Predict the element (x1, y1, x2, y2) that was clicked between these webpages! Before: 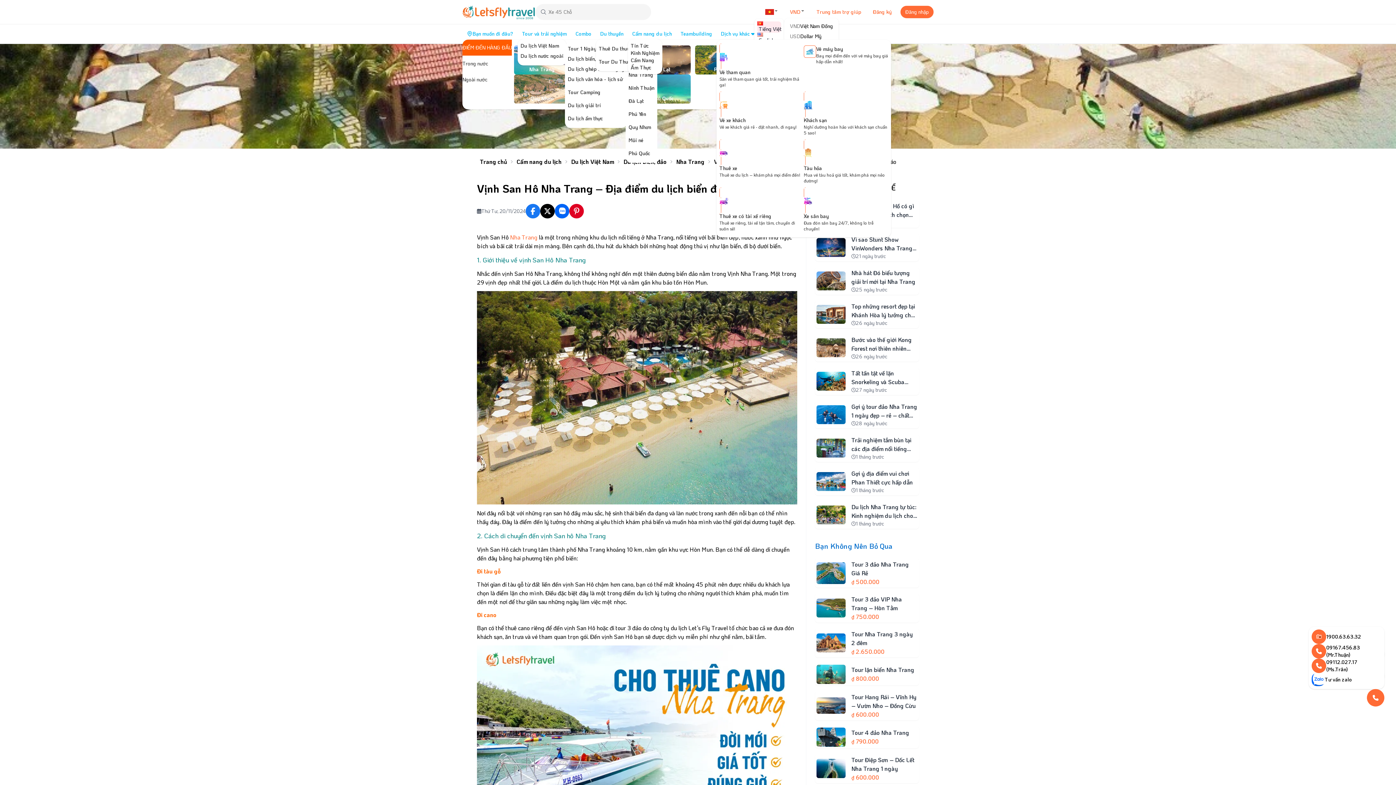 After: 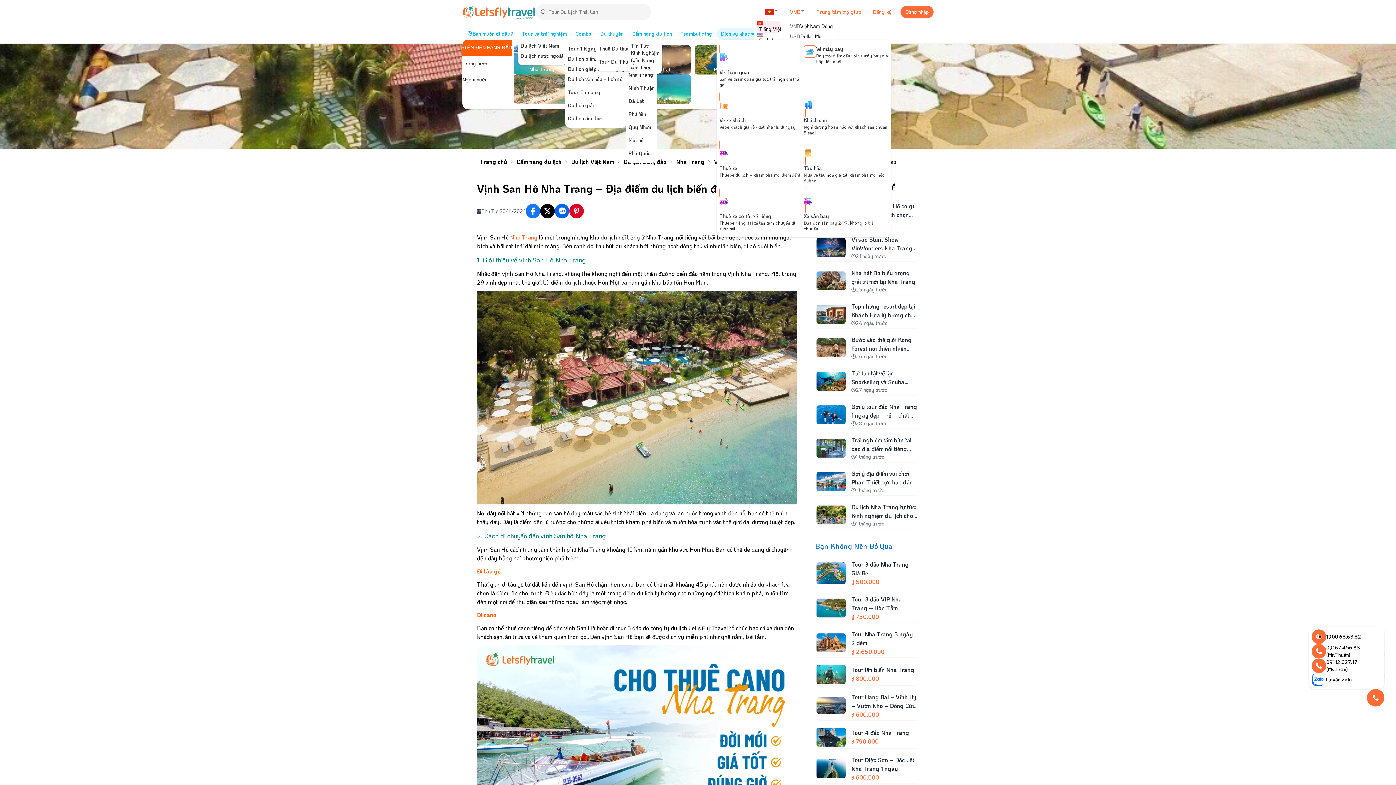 Action: bbox: (716, 28, 760, 39) label: Dịch vụ khác